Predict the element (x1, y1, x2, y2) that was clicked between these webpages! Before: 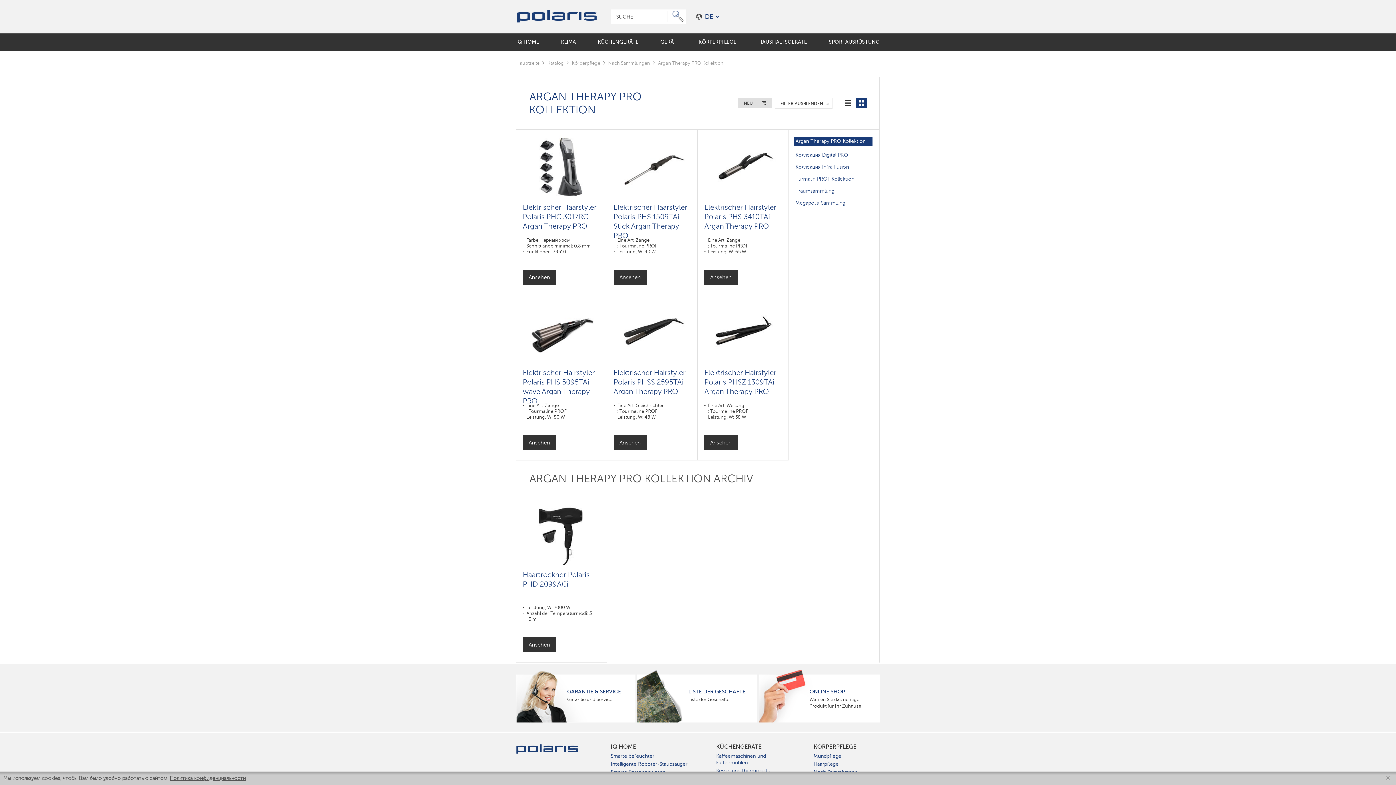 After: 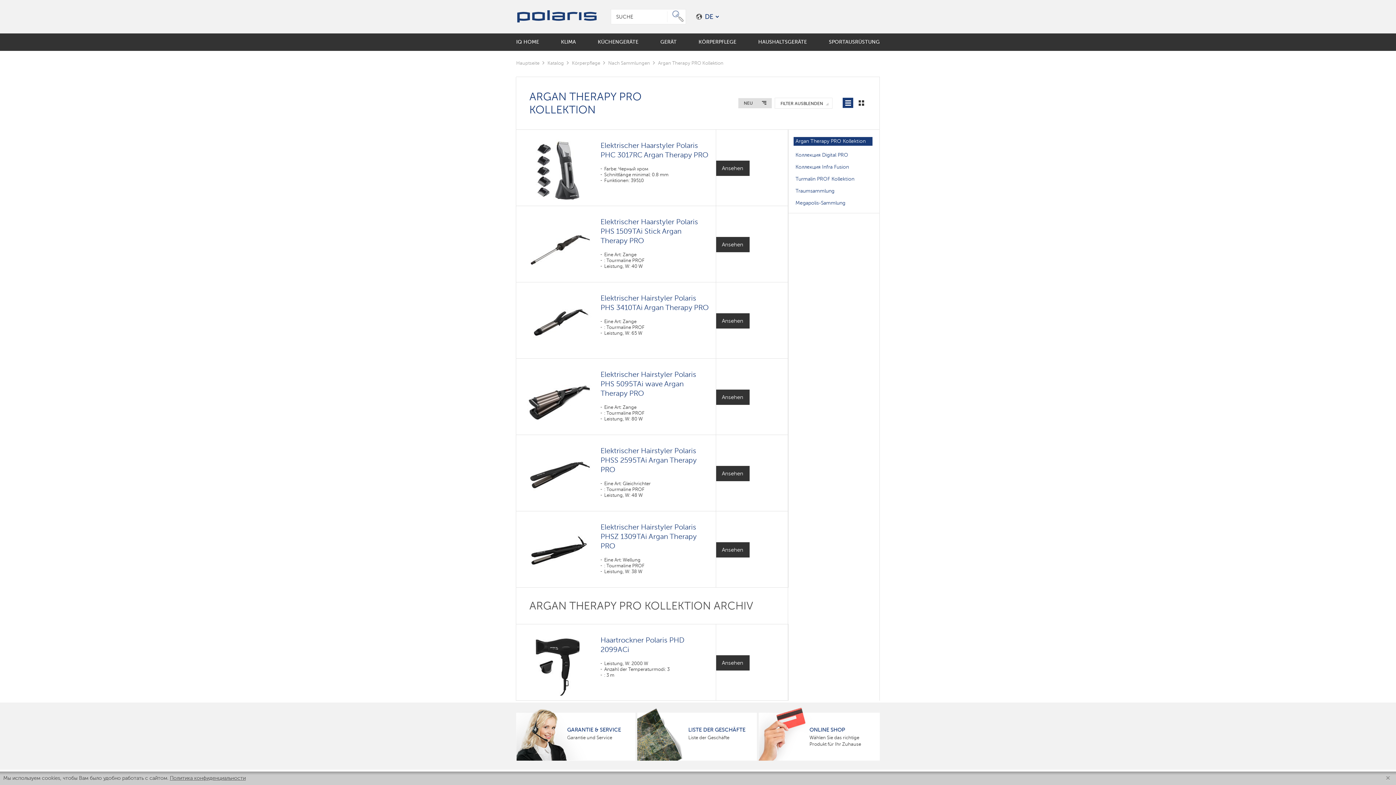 Action: bbox: (842, 97, 853, 107)